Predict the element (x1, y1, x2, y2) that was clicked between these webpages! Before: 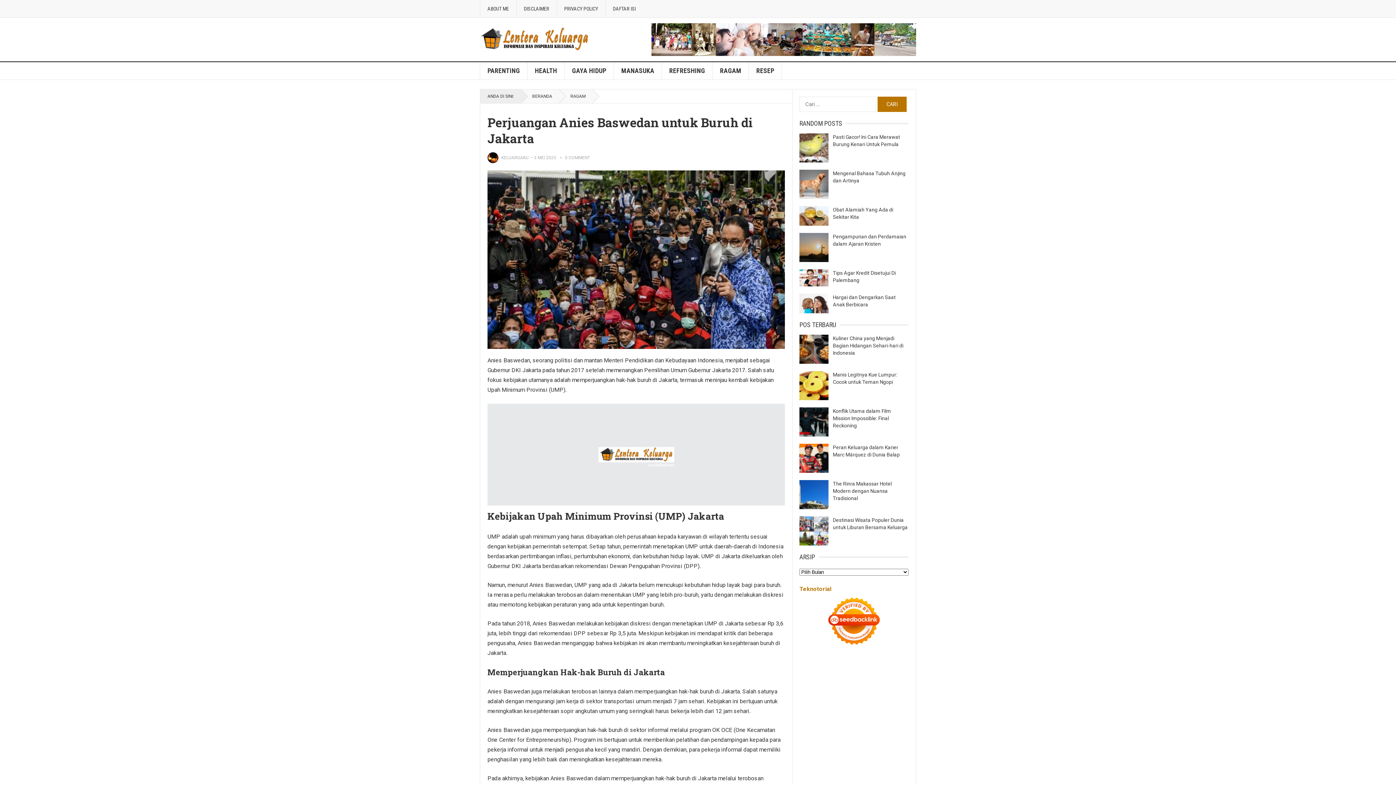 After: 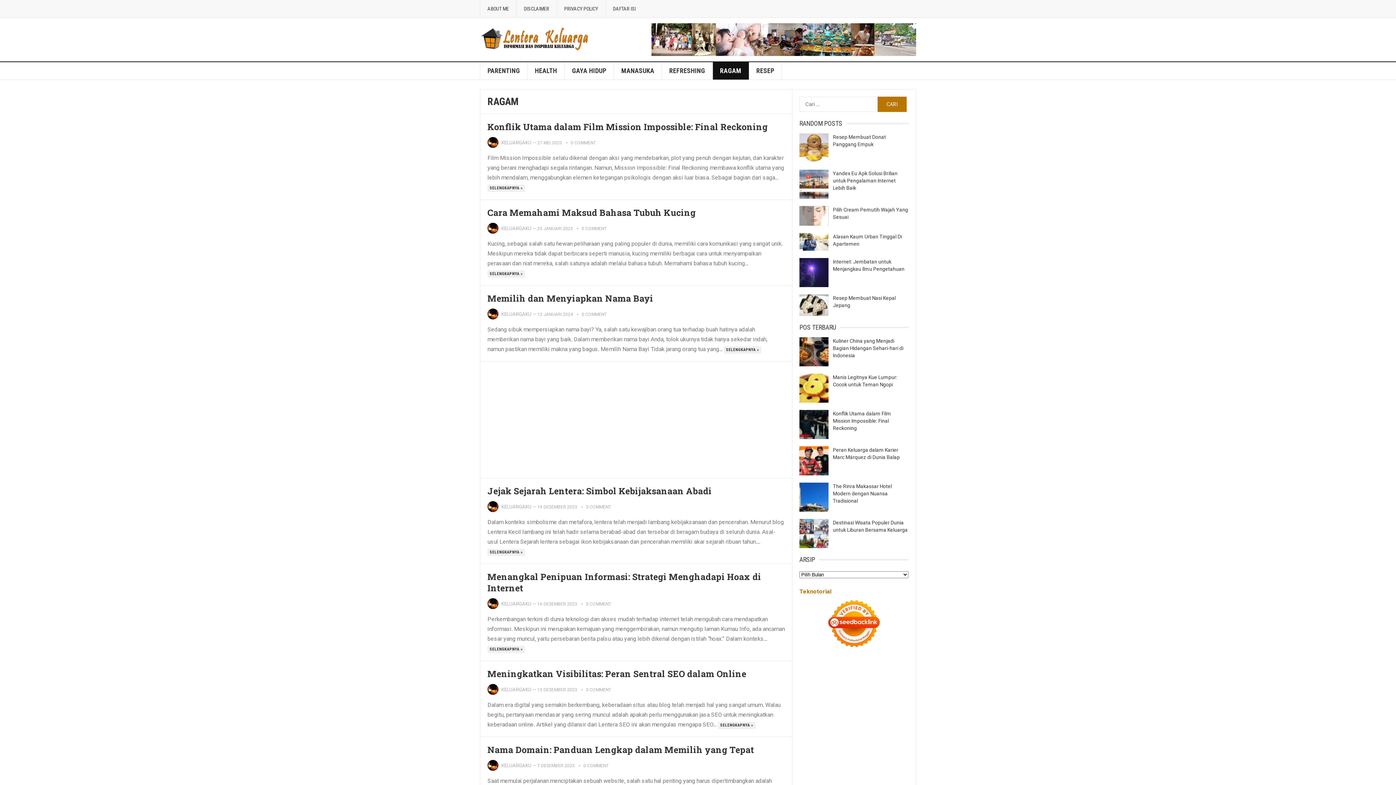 Action: label: RAGAM bbox: (712, 62, 749, 79)